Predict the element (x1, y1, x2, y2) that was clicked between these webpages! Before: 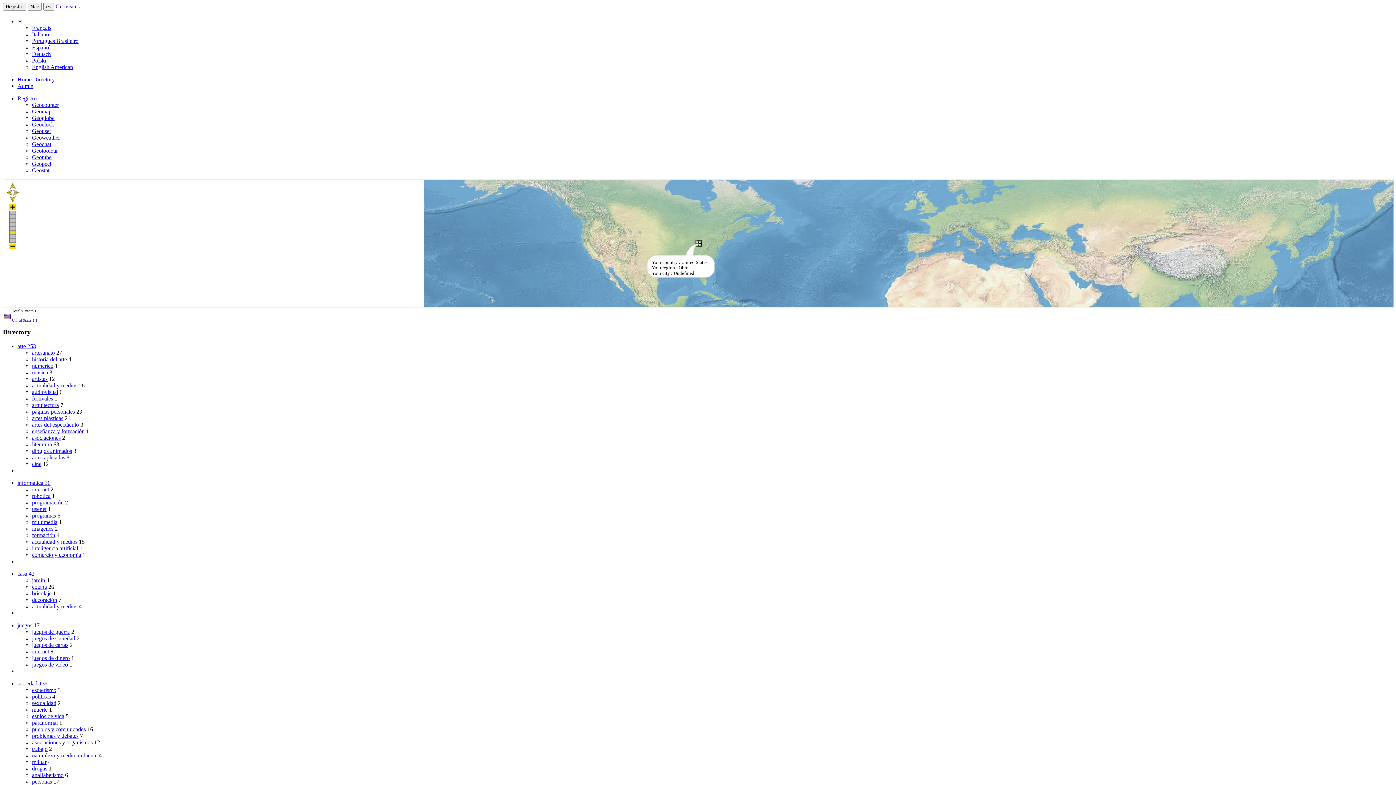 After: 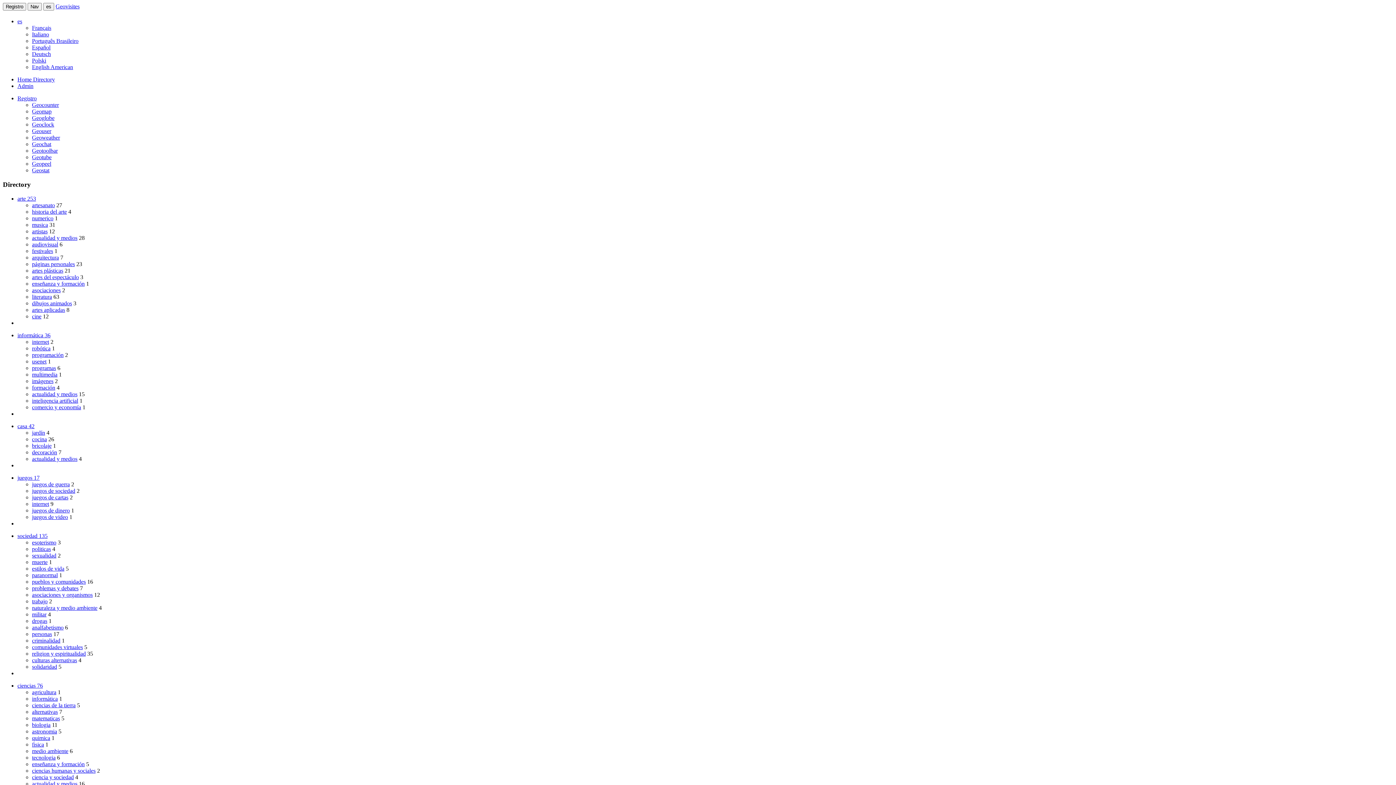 Action: label: militar bbox: (32, 759, 46, 765)